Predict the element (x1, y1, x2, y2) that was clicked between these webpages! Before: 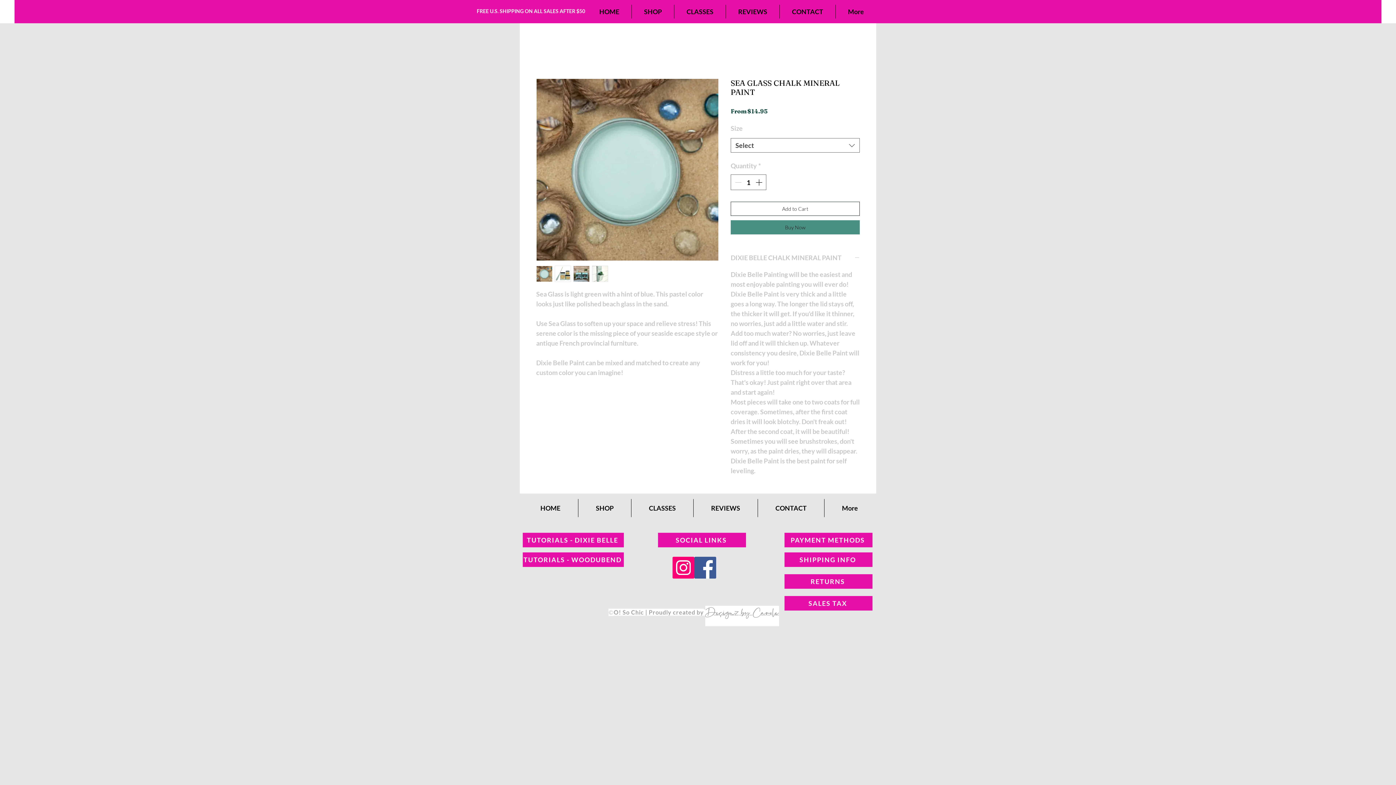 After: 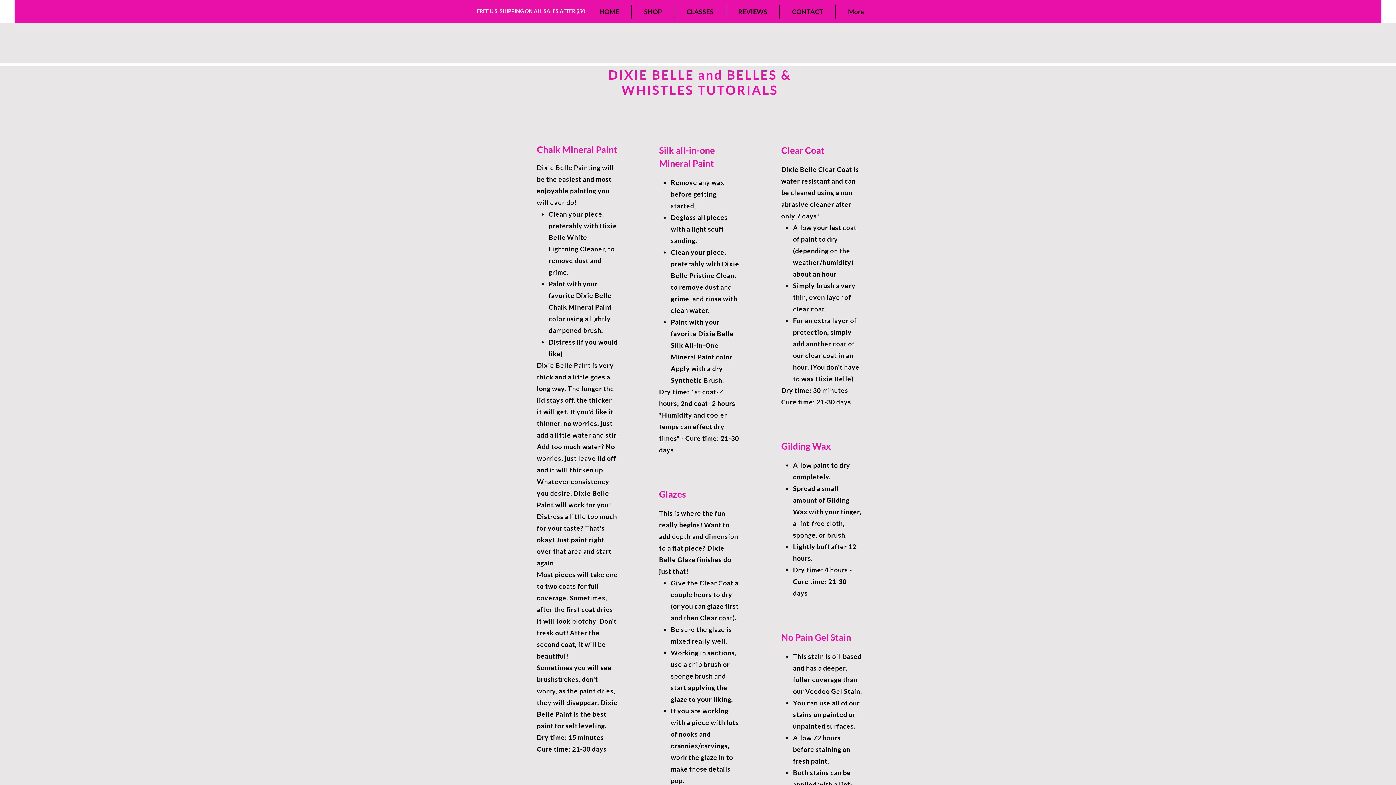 Action: bbox: (522, 552, 624, 567) label: TUTORIALS - WOODUBEND